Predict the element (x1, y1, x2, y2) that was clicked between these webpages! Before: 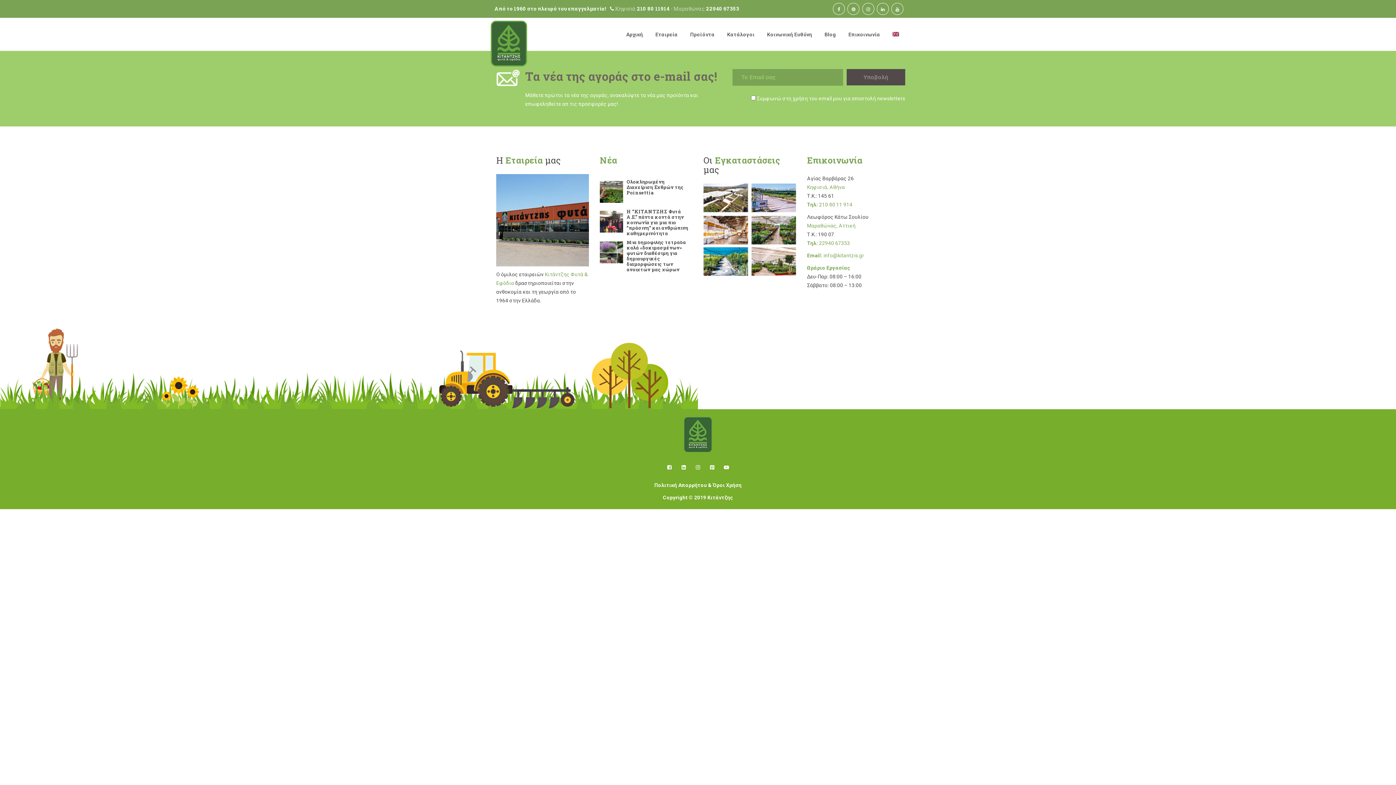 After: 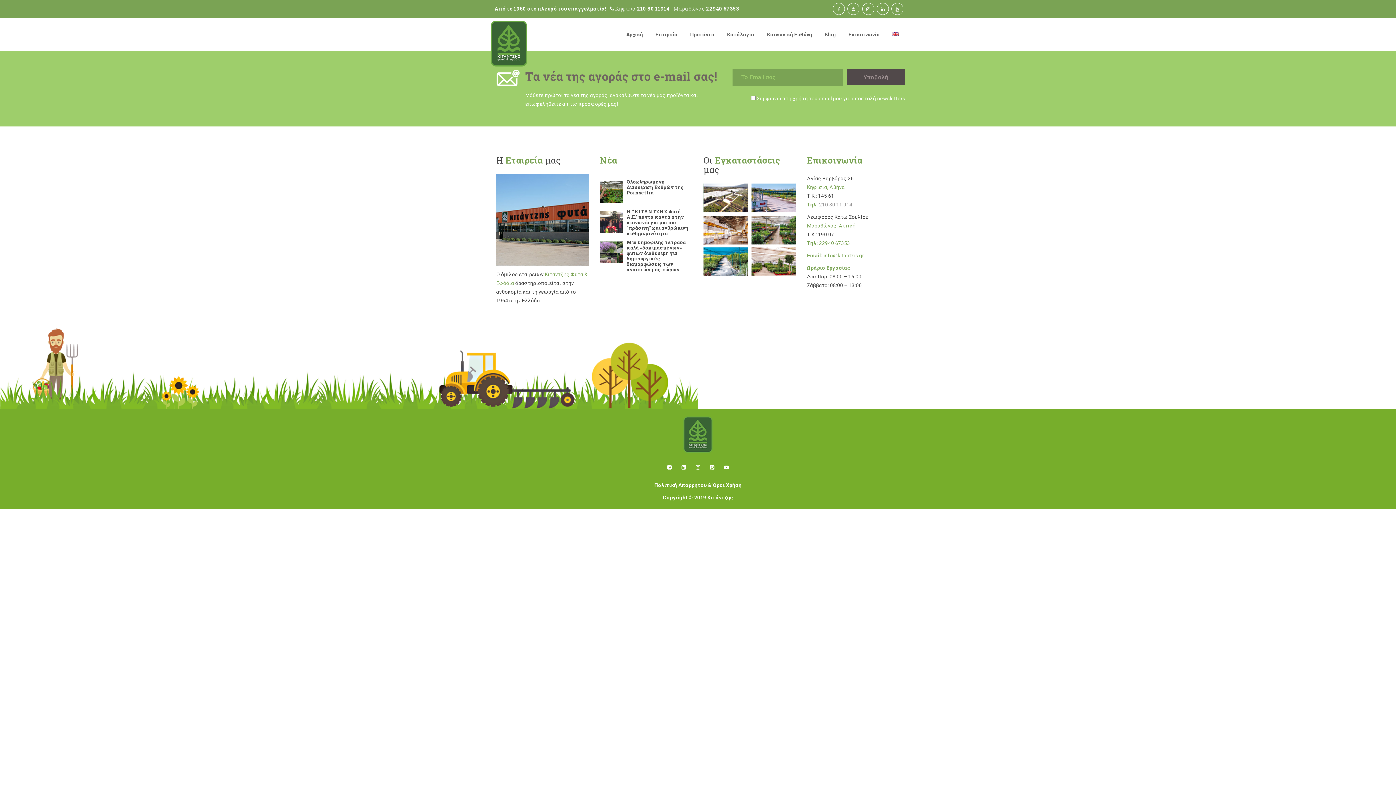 Action: label: 210 80 11 914 bbox: (819, 201, 852, 207)